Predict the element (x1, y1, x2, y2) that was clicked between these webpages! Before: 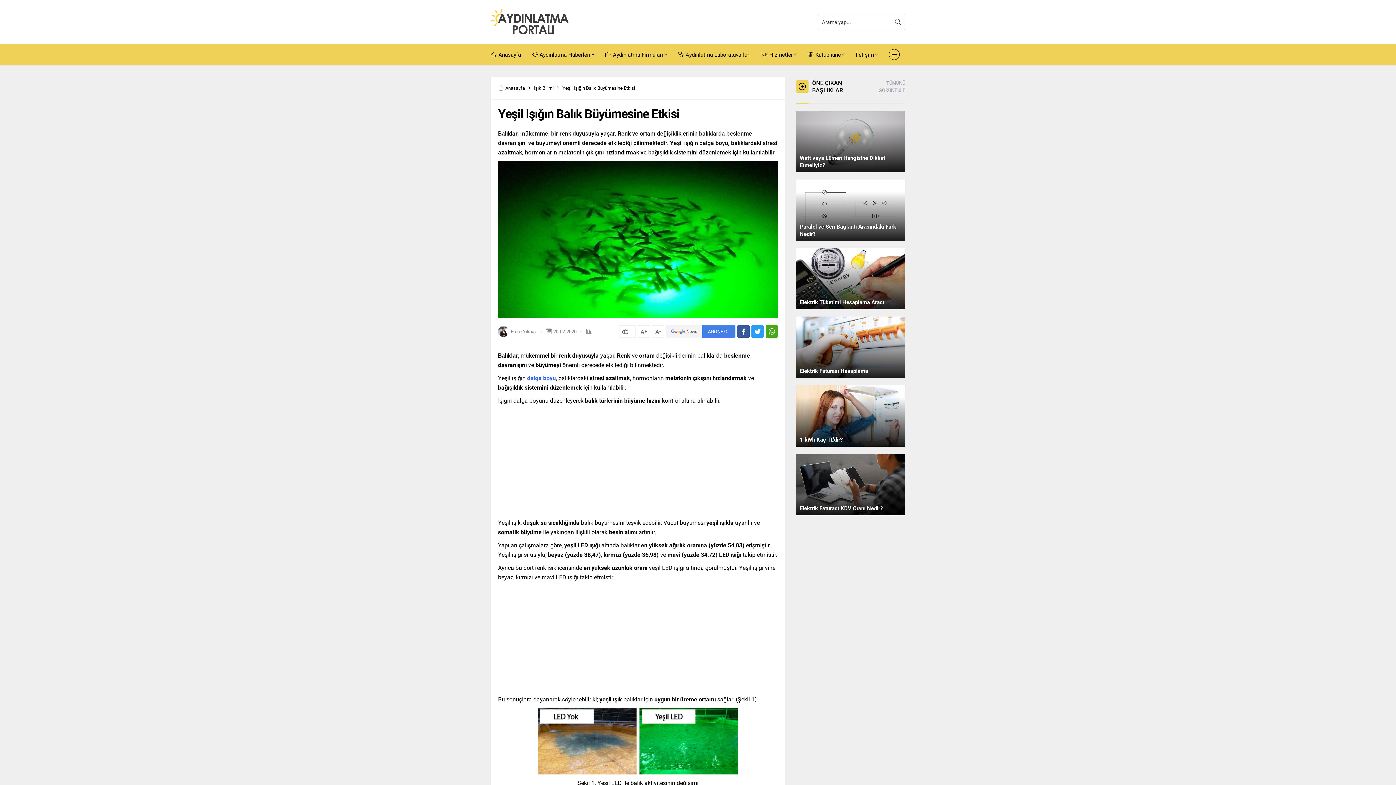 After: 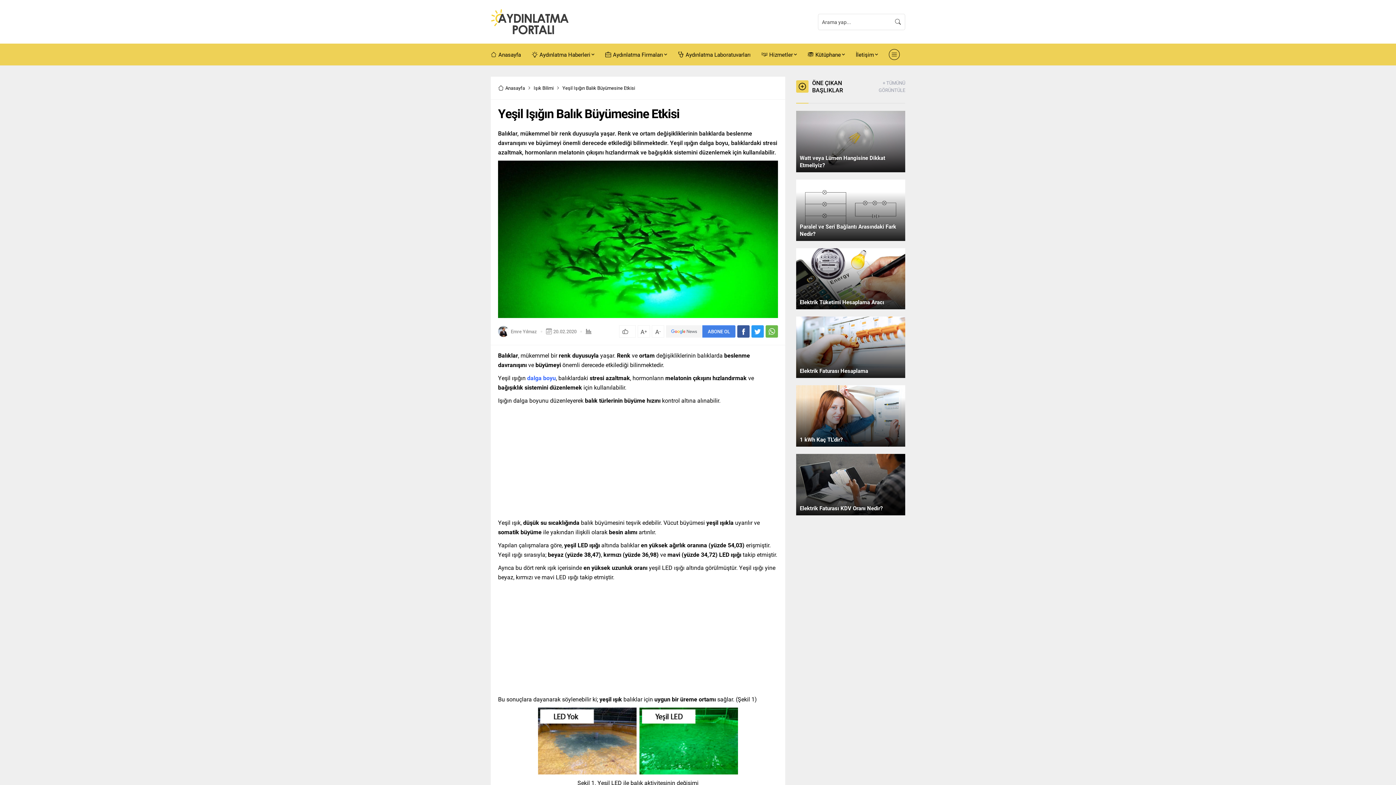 Action: bbox: (765, 325, 778, 337)